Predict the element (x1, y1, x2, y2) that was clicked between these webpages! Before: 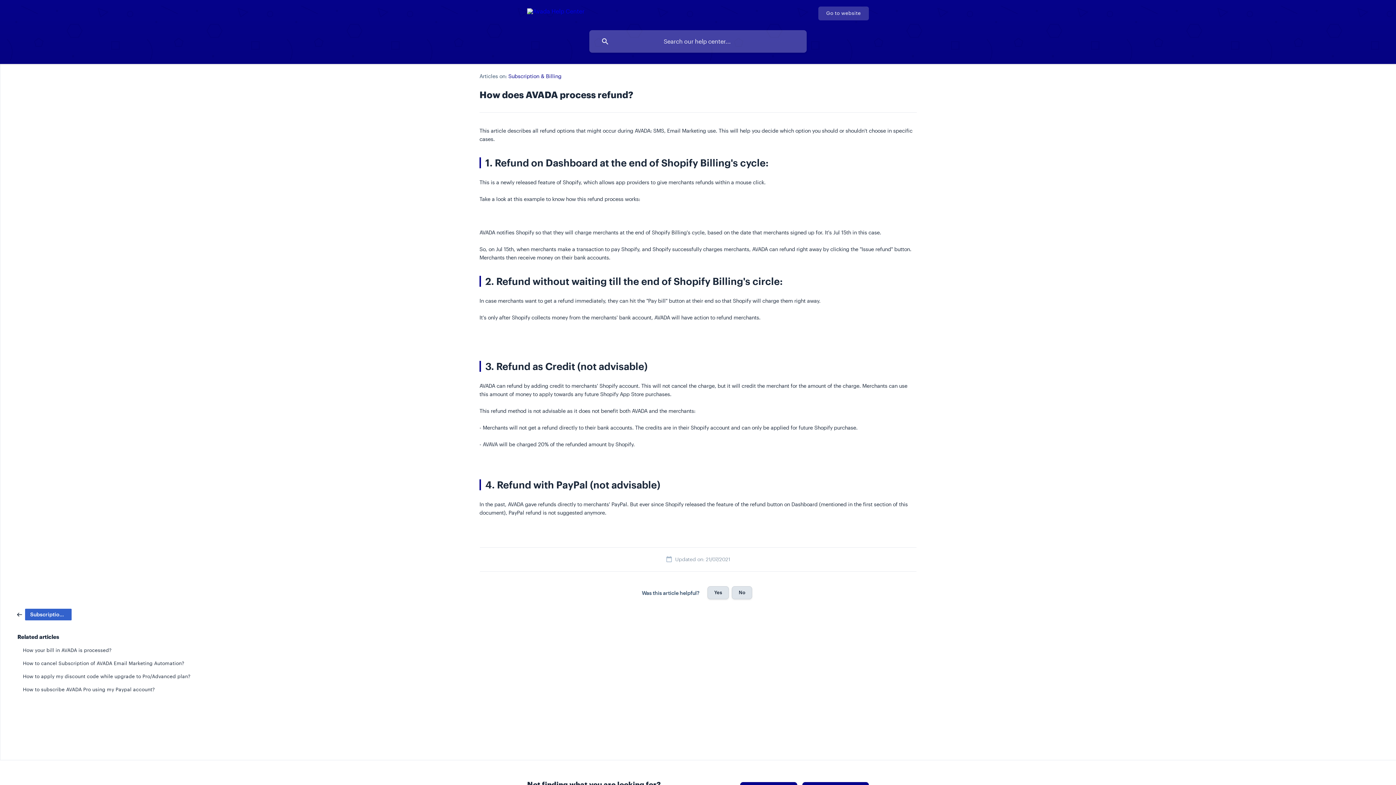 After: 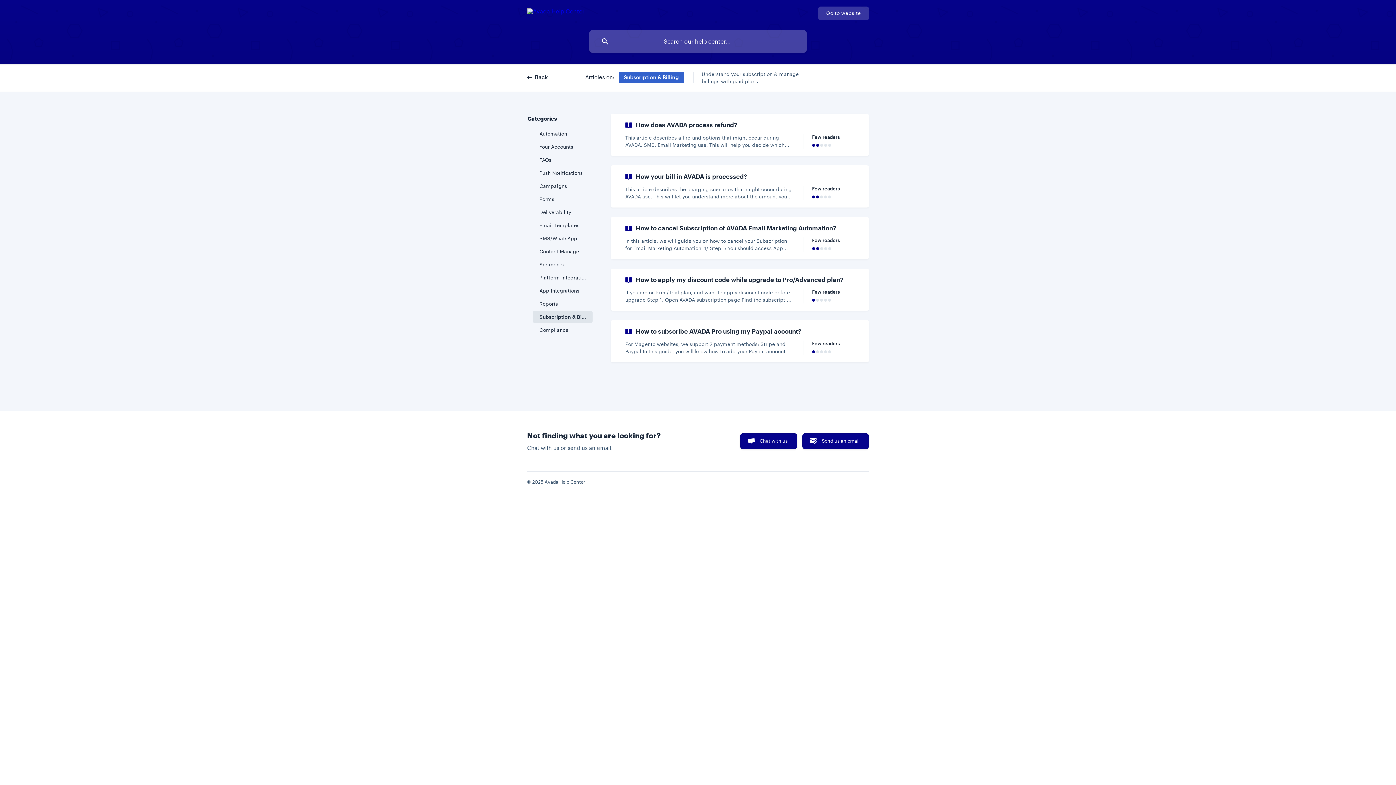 Action: bbox: (508, 73, 561, 79) label: Subscription & Billing